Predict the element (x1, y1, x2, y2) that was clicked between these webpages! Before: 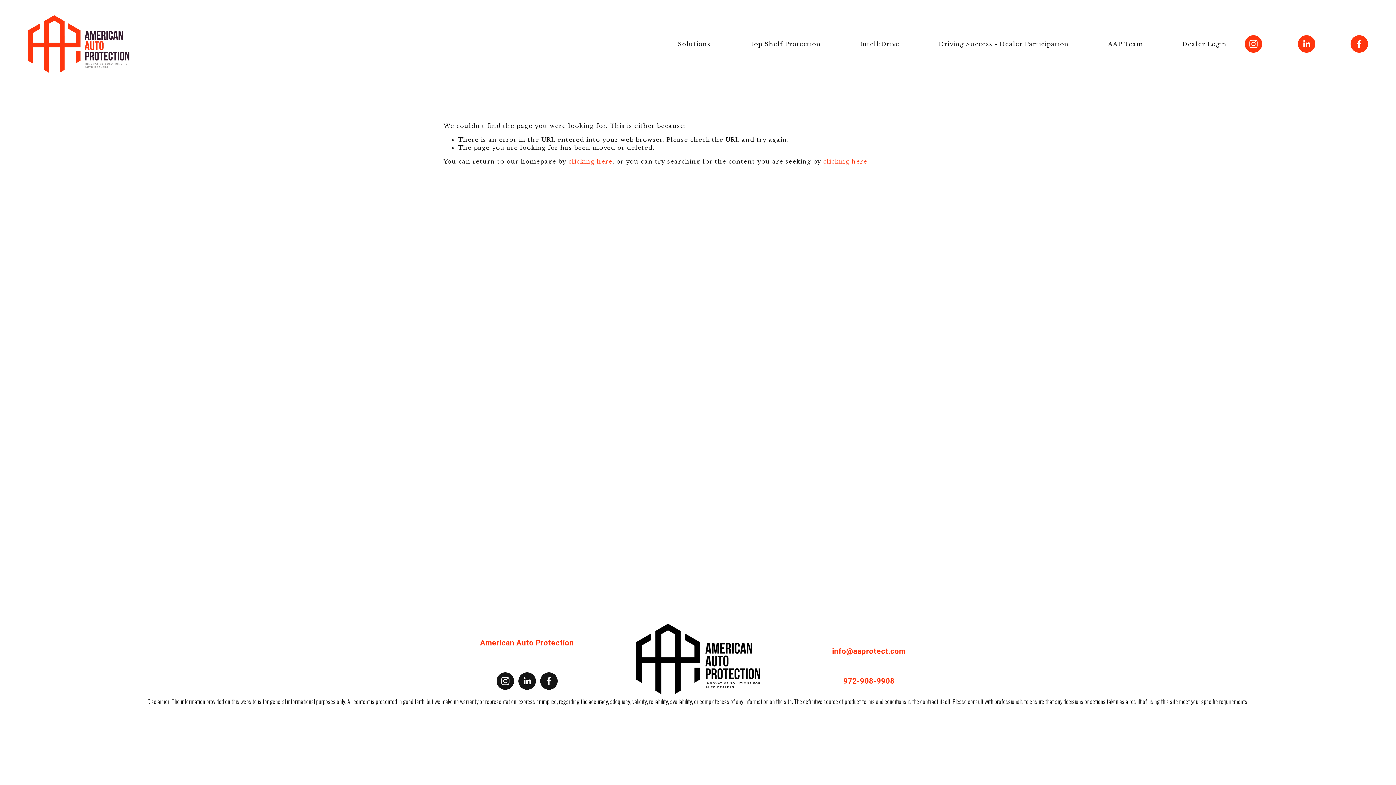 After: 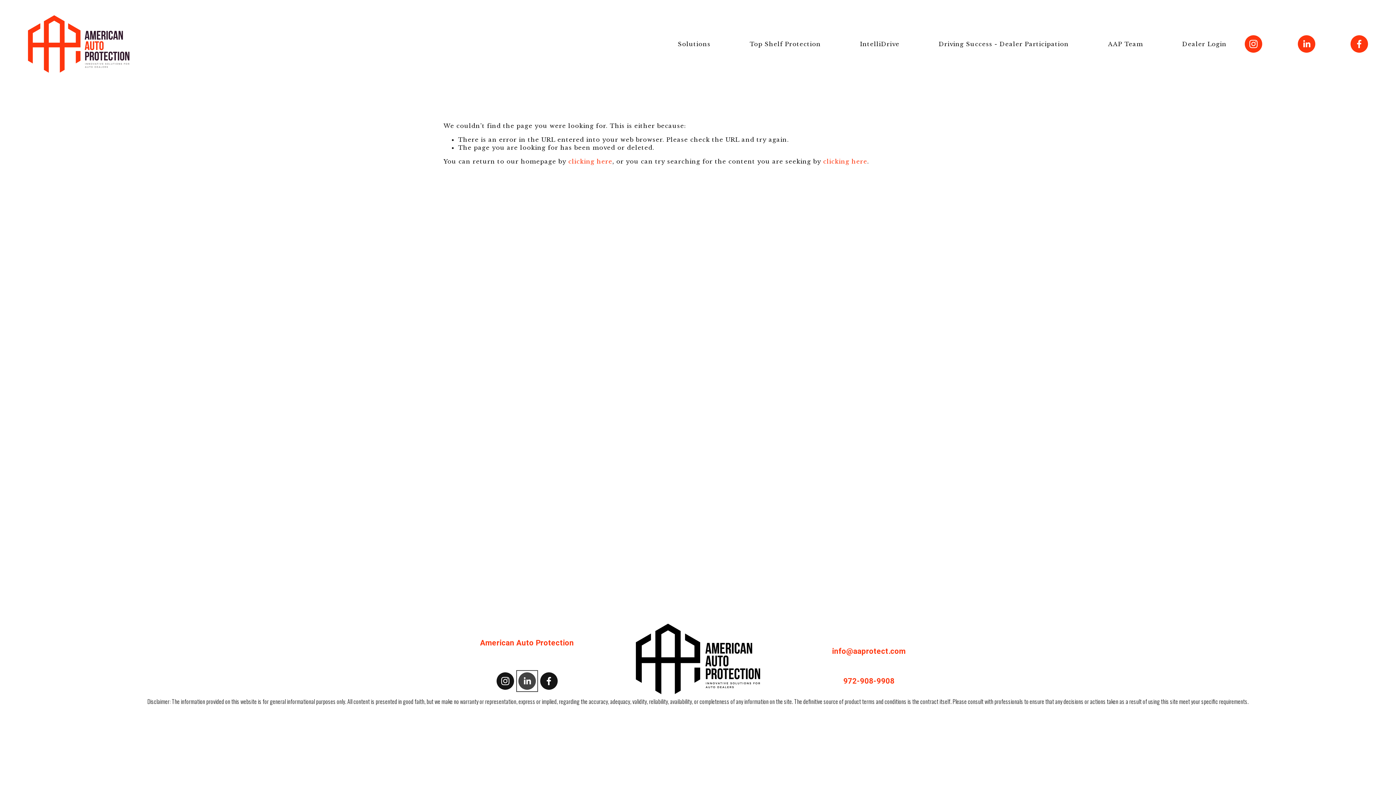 Action: label: LinkedIn bbox: (518, 672, 535, 690)